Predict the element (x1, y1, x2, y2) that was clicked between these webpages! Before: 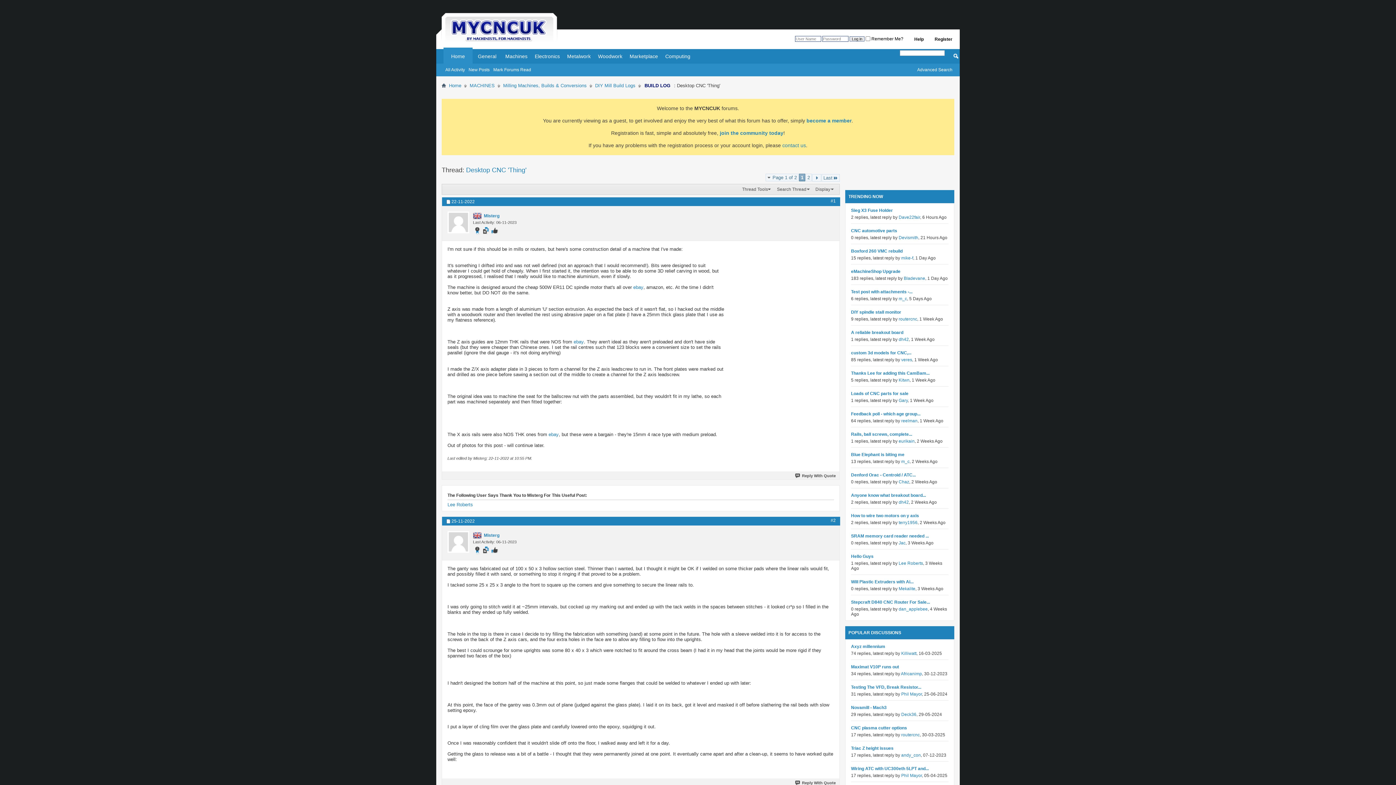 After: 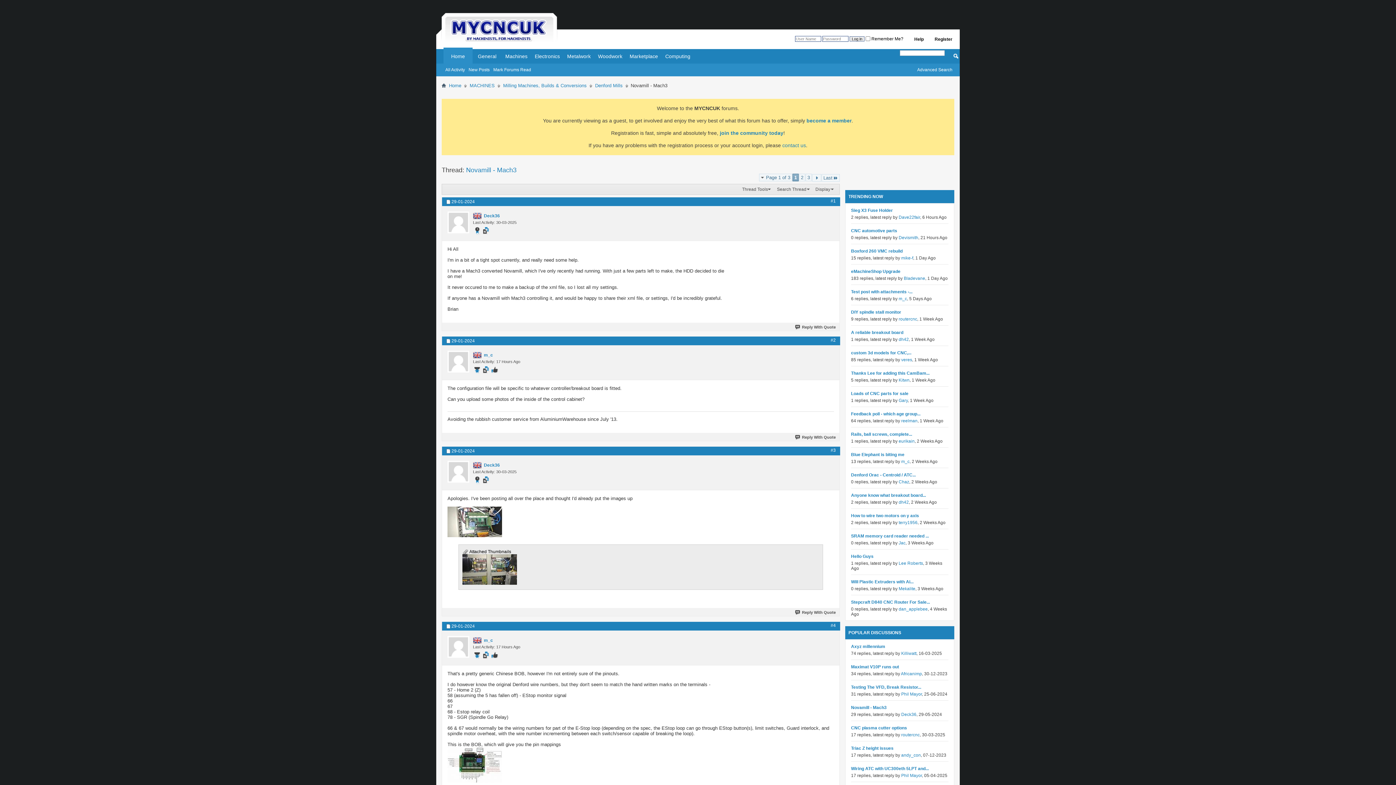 Action: bbox: (851, 705, 948, 710) label: Novamill - Mach3